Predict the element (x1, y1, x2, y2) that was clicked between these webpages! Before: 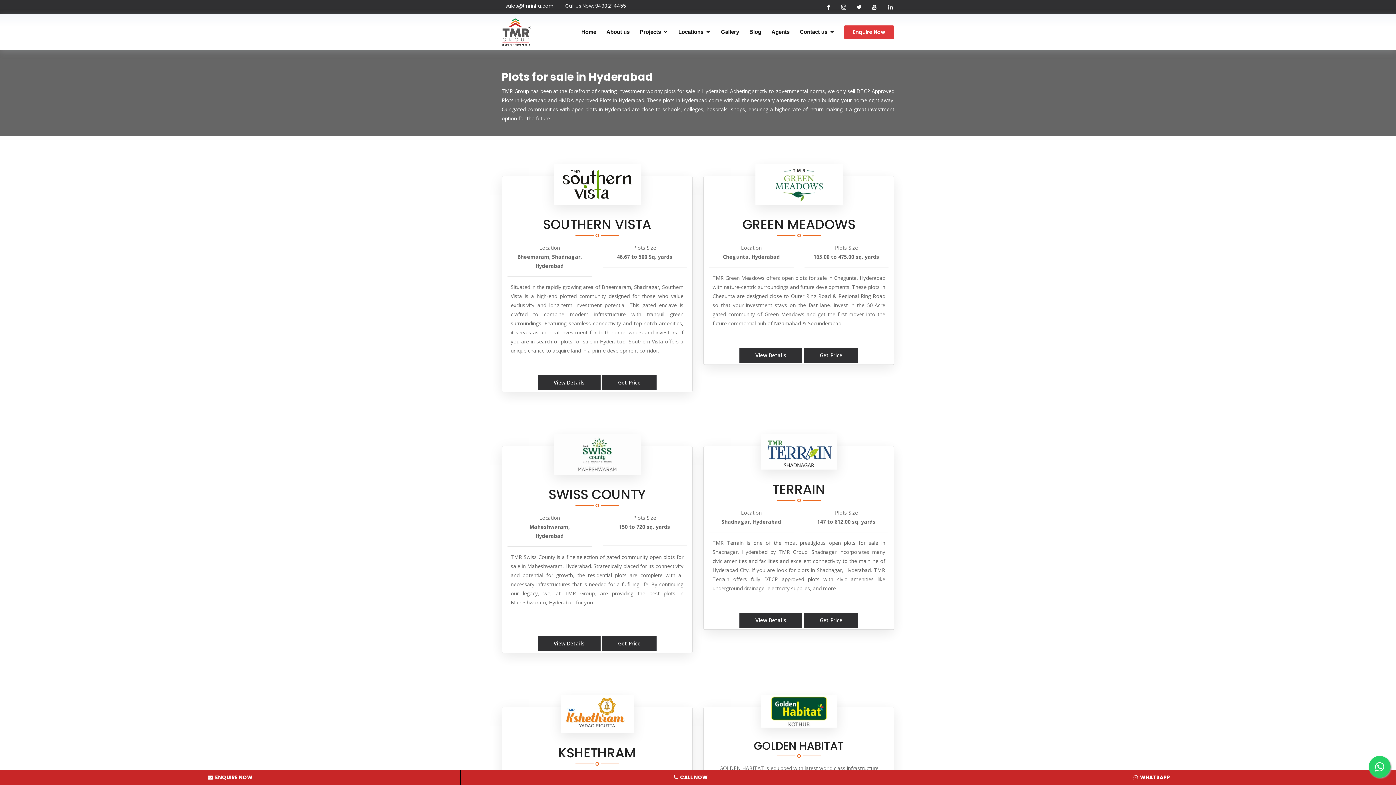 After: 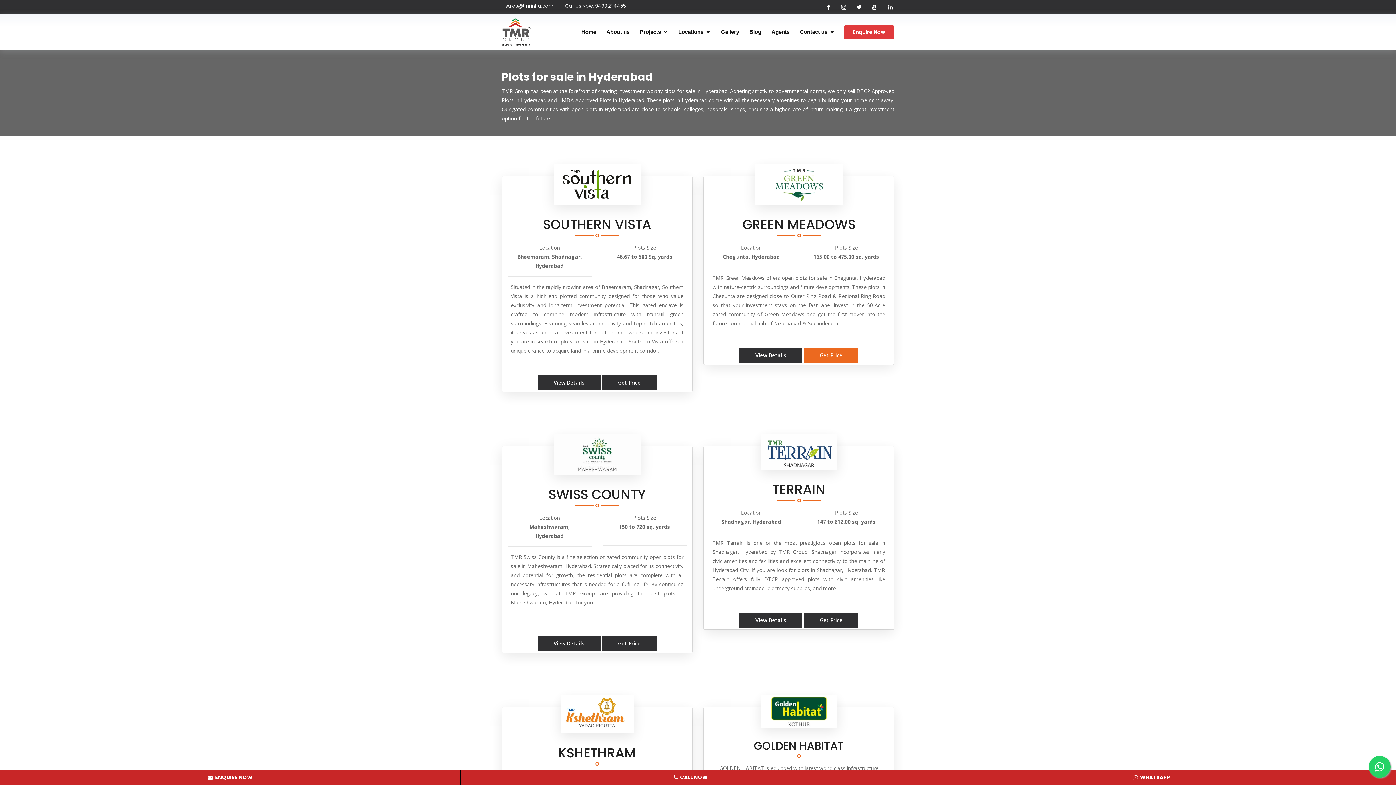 Action: bbox: (804, 348, 858, 363) label: Get Price